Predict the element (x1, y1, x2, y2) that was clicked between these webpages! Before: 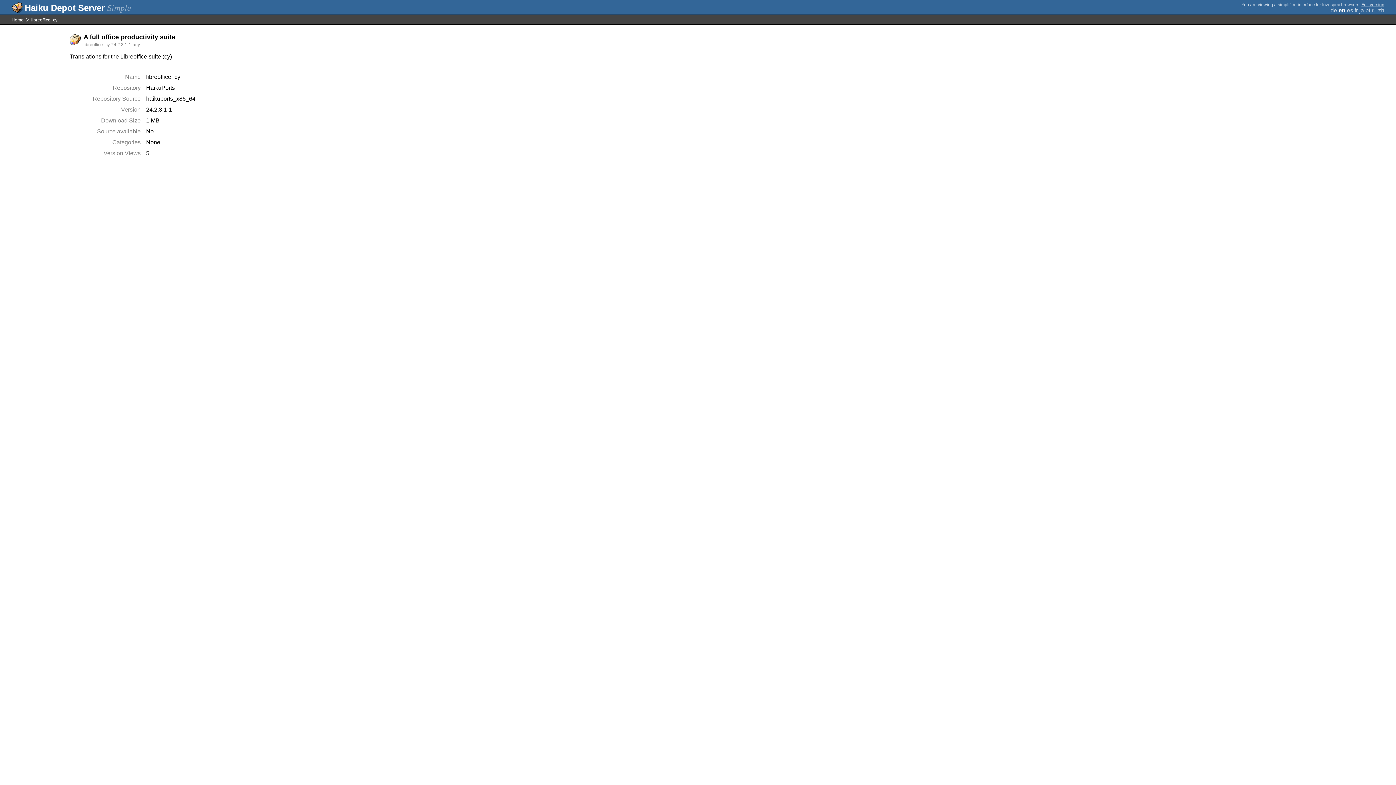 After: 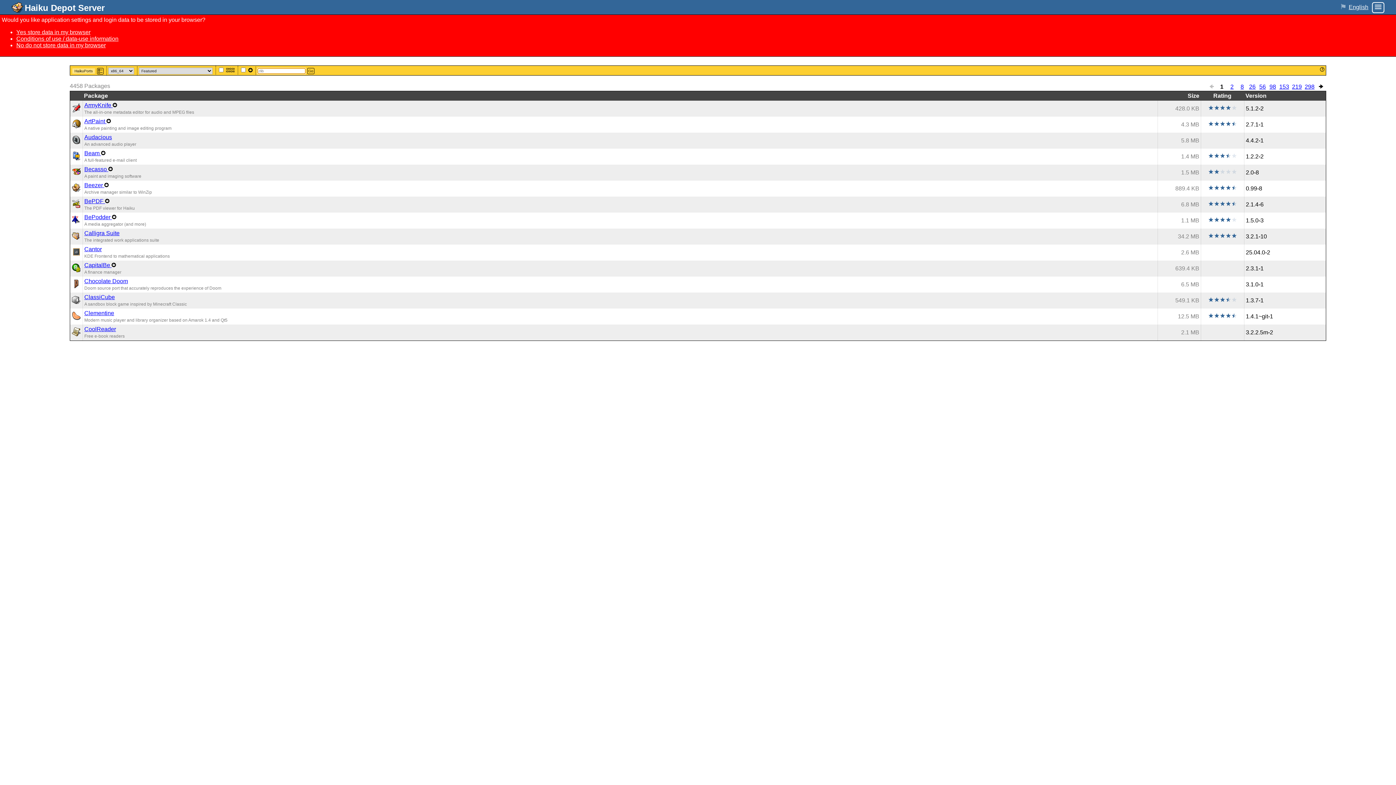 Action: bbox: (1361, 2, 1384, 7) label: Full version